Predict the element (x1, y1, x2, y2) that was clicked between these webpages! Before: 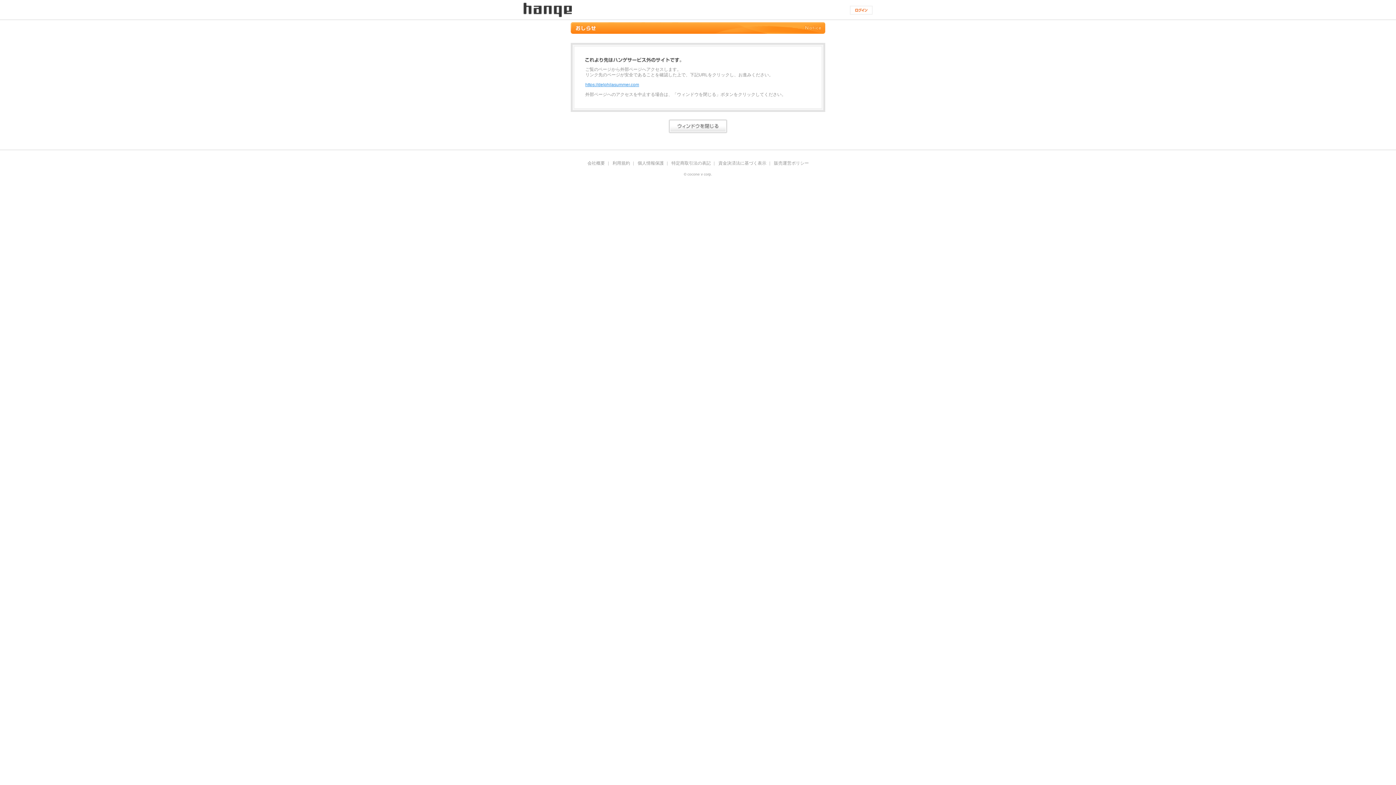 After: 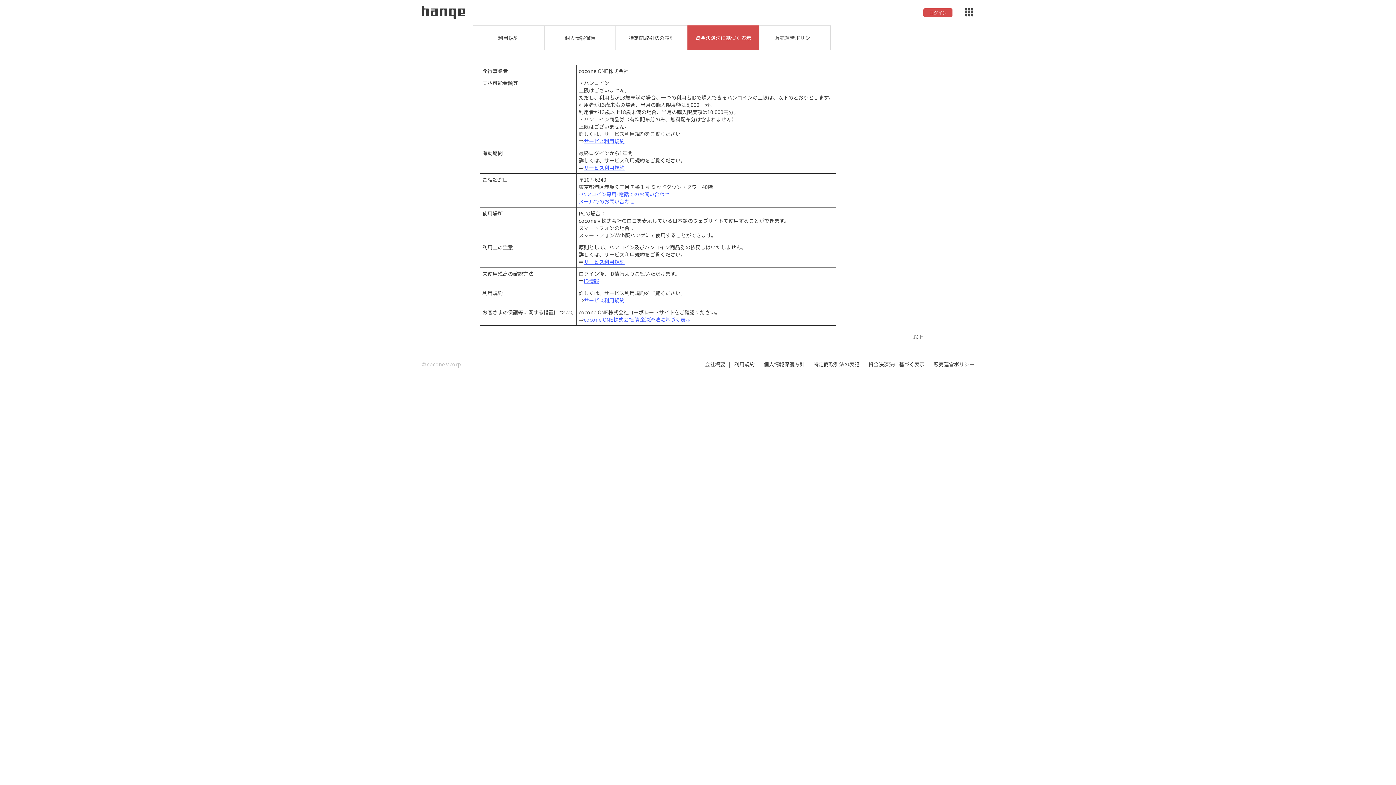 Action: label: 資金決済法に基づく表示 bbox: (718, 161, 766, 165)